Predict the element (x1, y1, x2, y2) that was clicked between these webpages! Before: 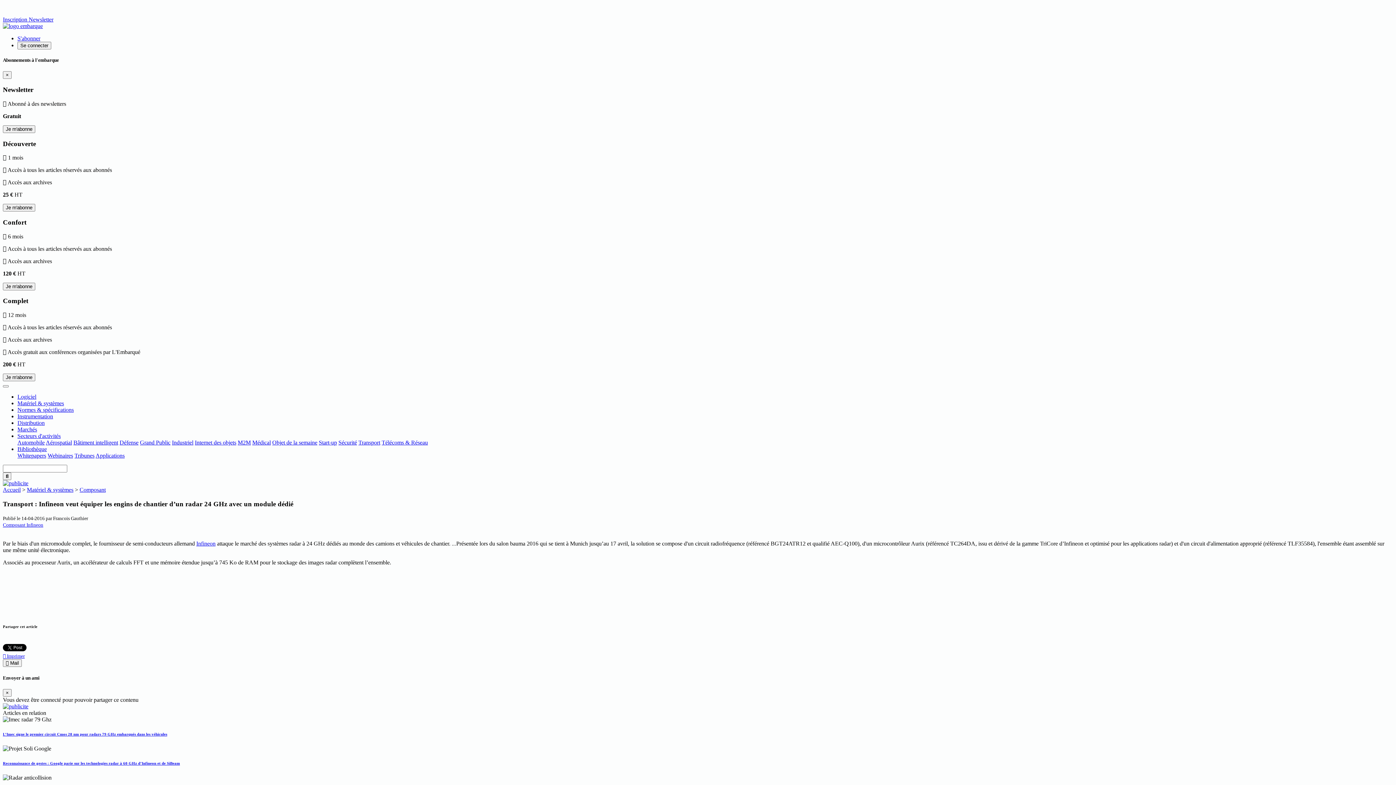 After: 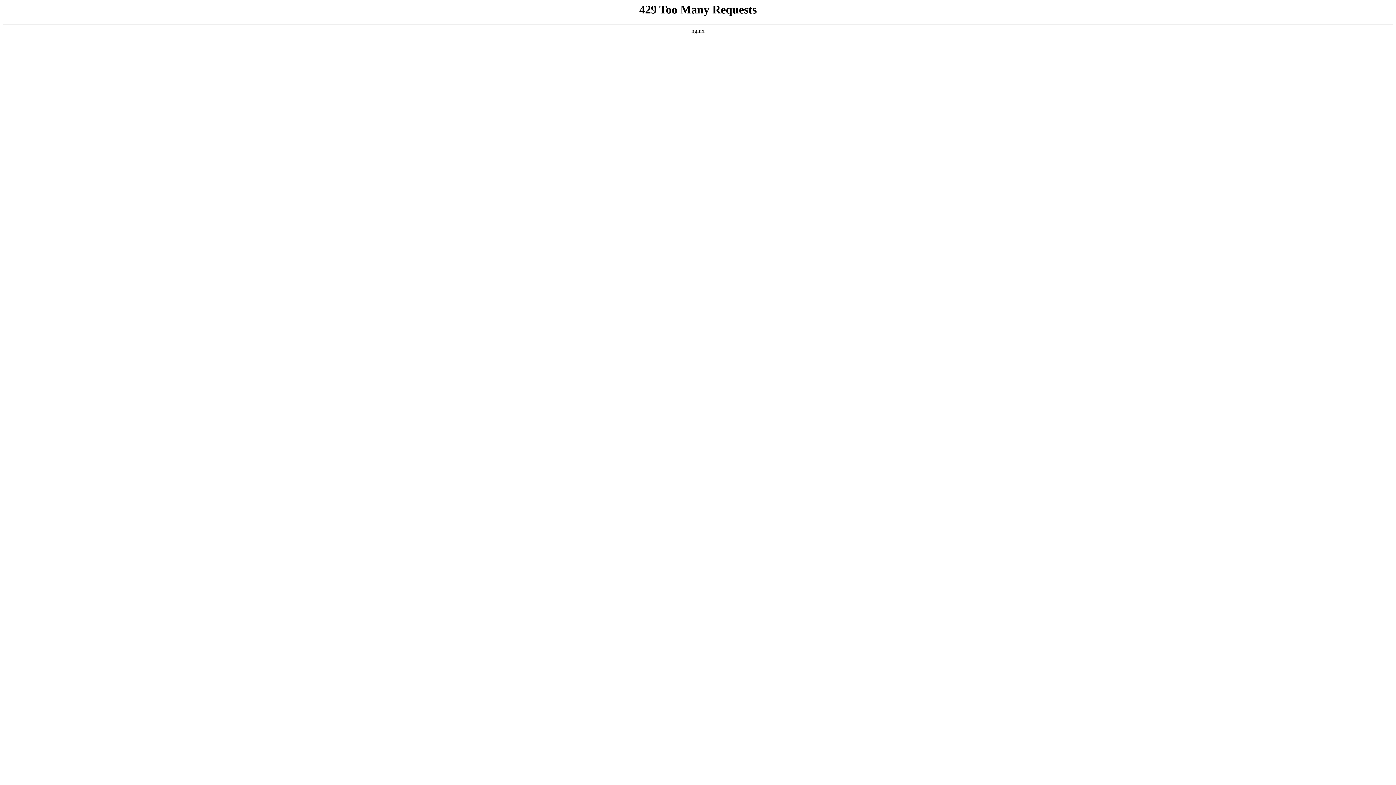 Action: bbox: (74, 452, 94, 458) label: Tribunes